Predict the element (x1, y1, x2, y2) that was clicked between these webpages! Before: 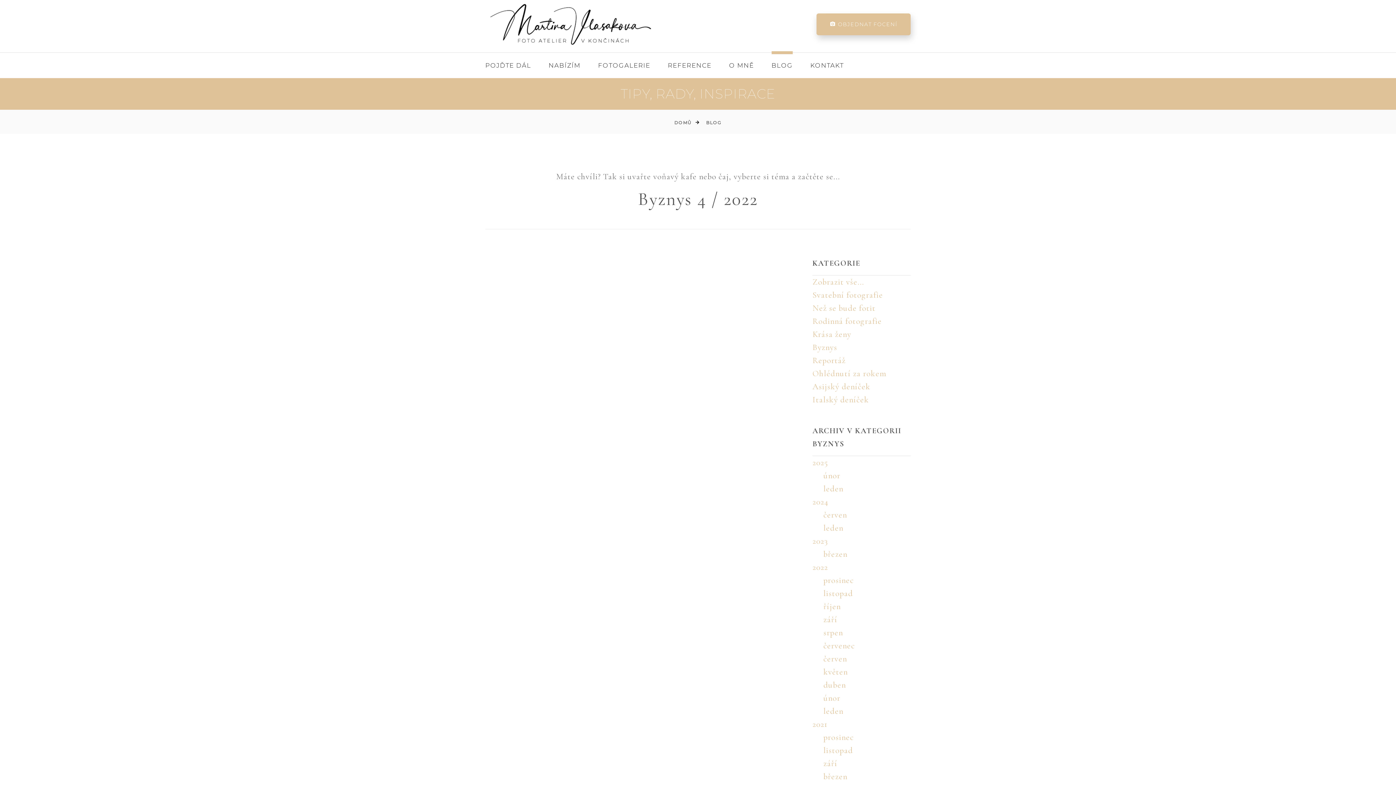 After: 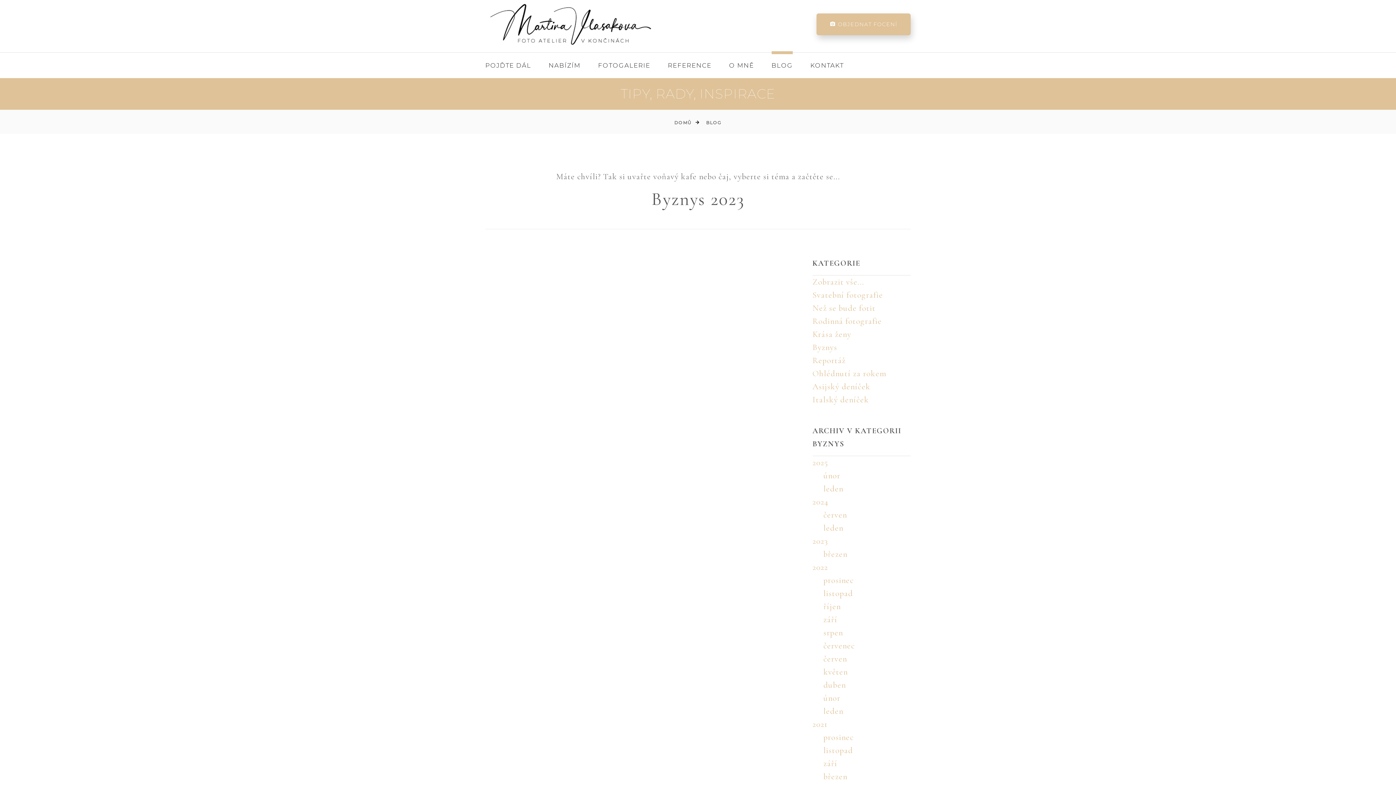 Action: label: 2023 bbox: (812, 536, 828, 546)